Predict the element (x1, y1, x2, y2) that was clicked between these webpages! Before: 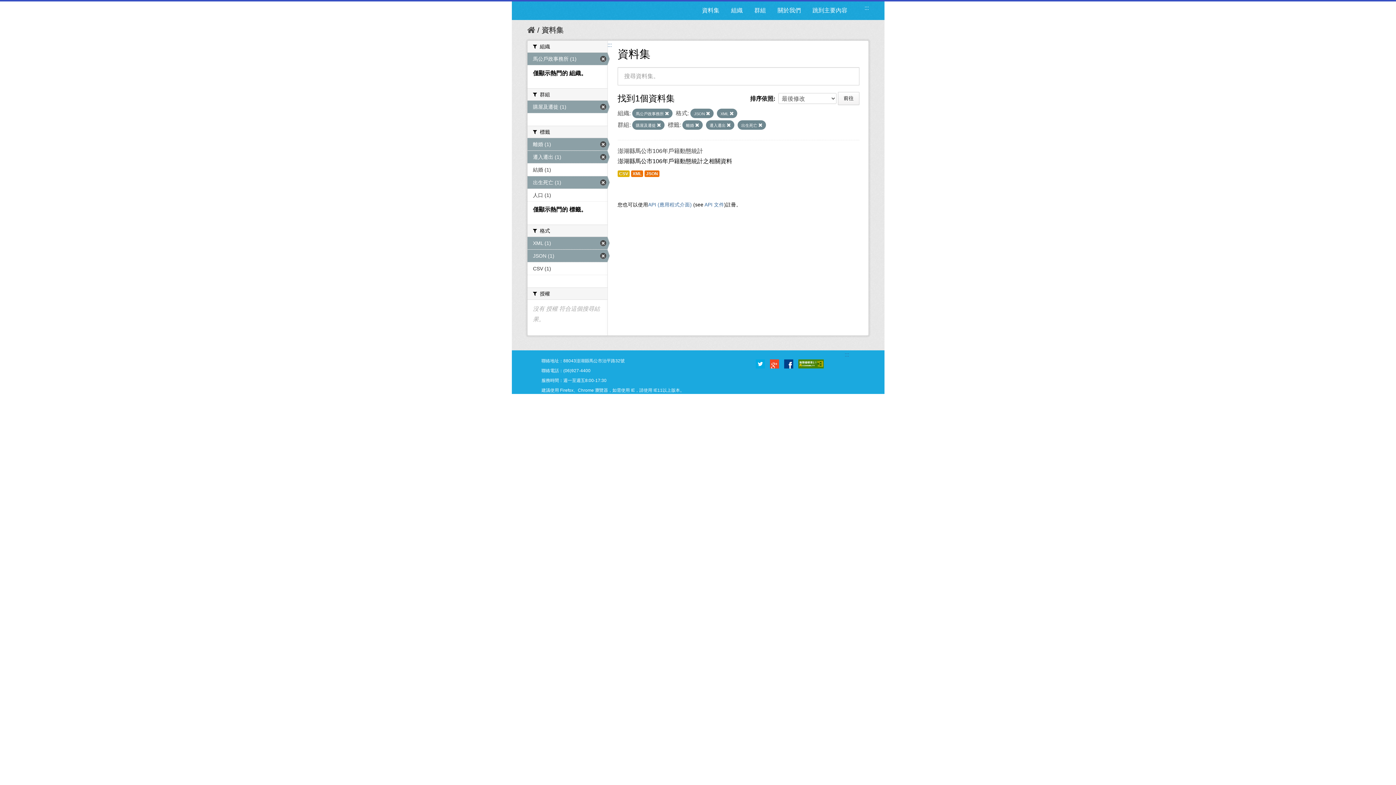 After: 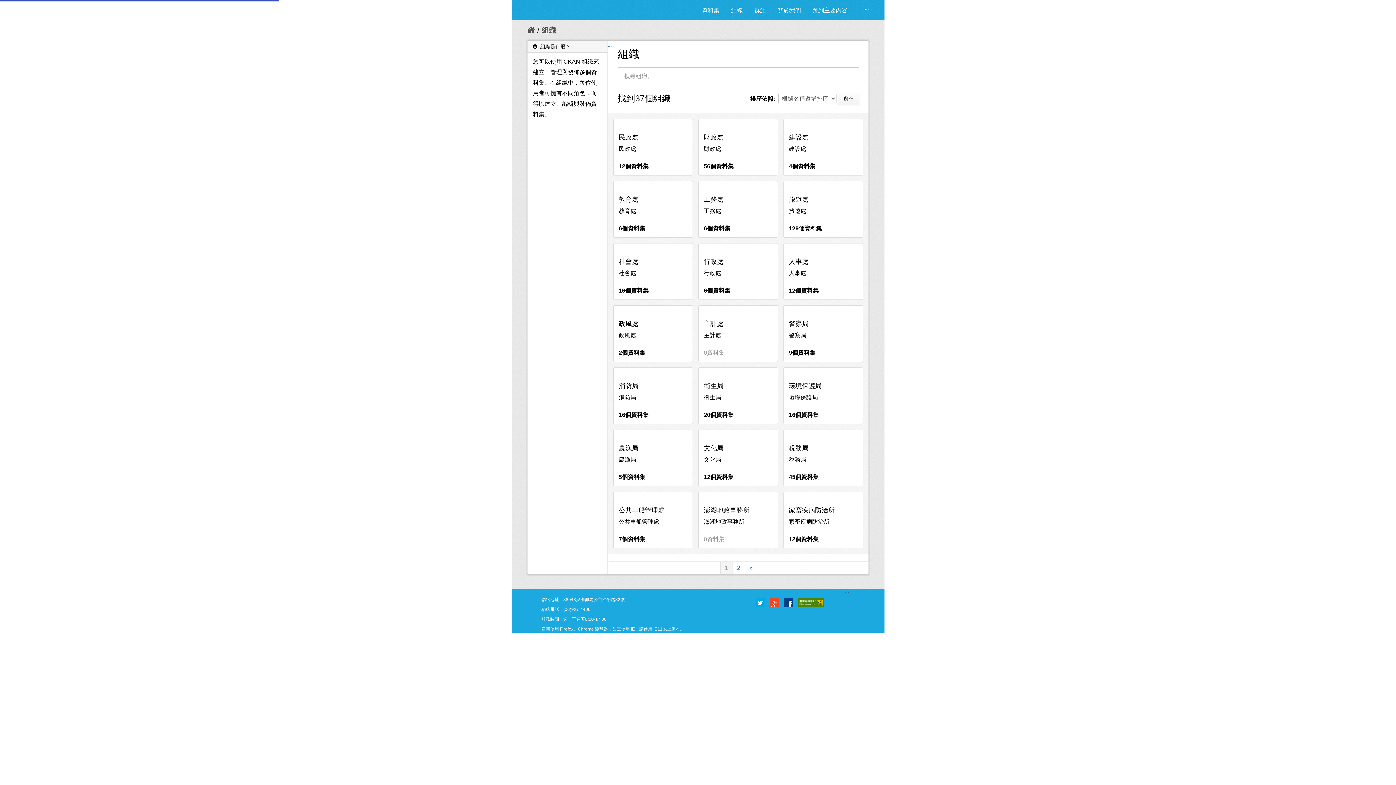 Action: bbox: (725, 4, 748, 16) label: 組織